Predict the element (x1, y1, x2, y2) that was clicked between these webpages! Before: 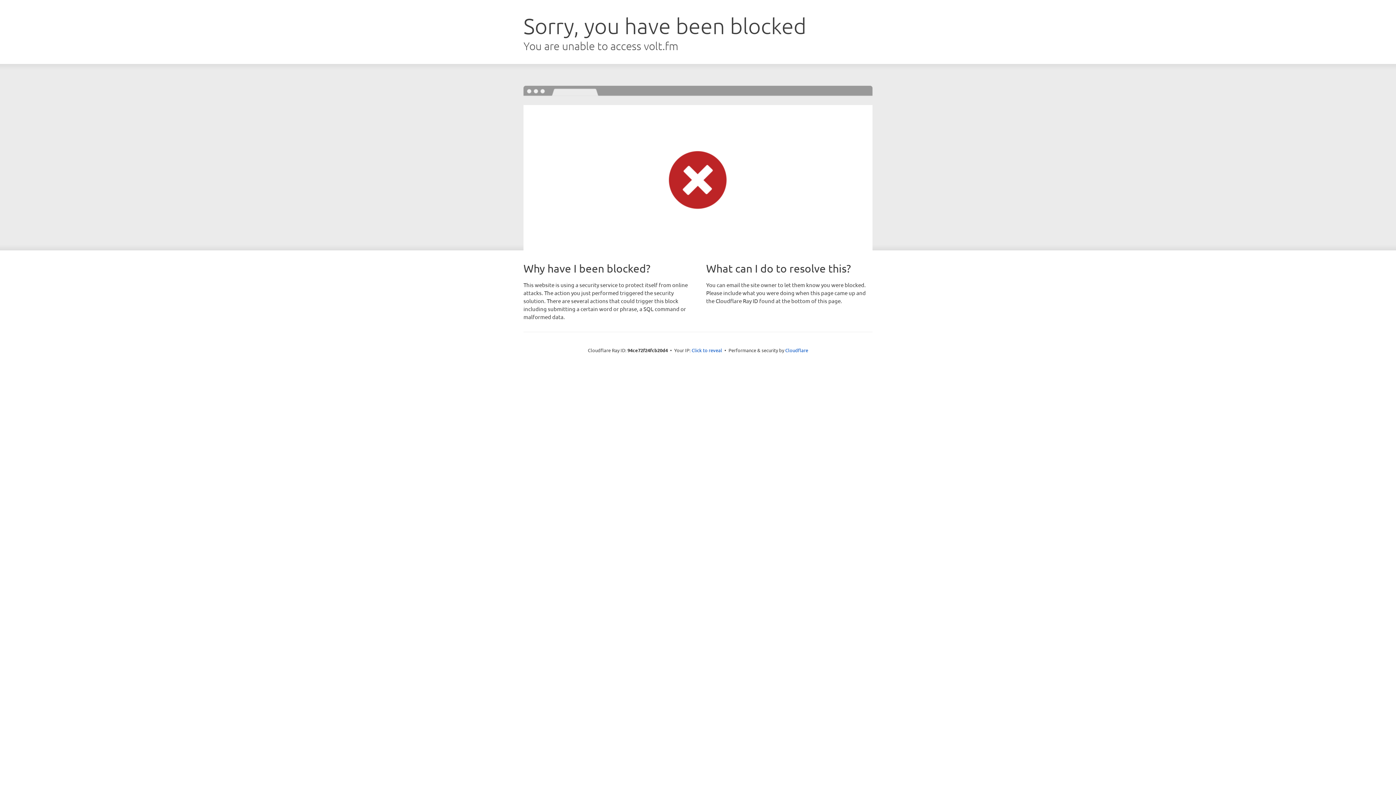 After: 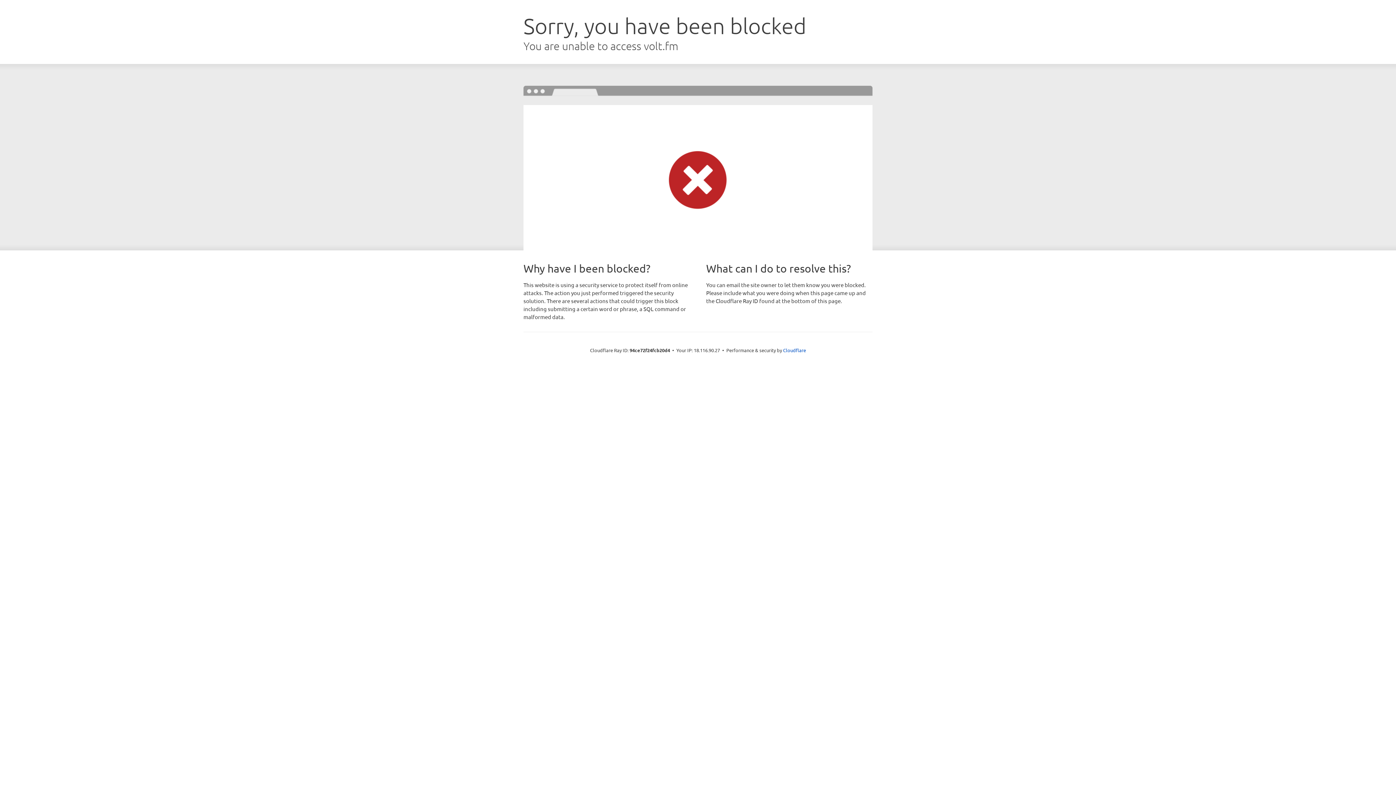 Action: label: Click to reveal bbox: (691, 346, 722, 353)